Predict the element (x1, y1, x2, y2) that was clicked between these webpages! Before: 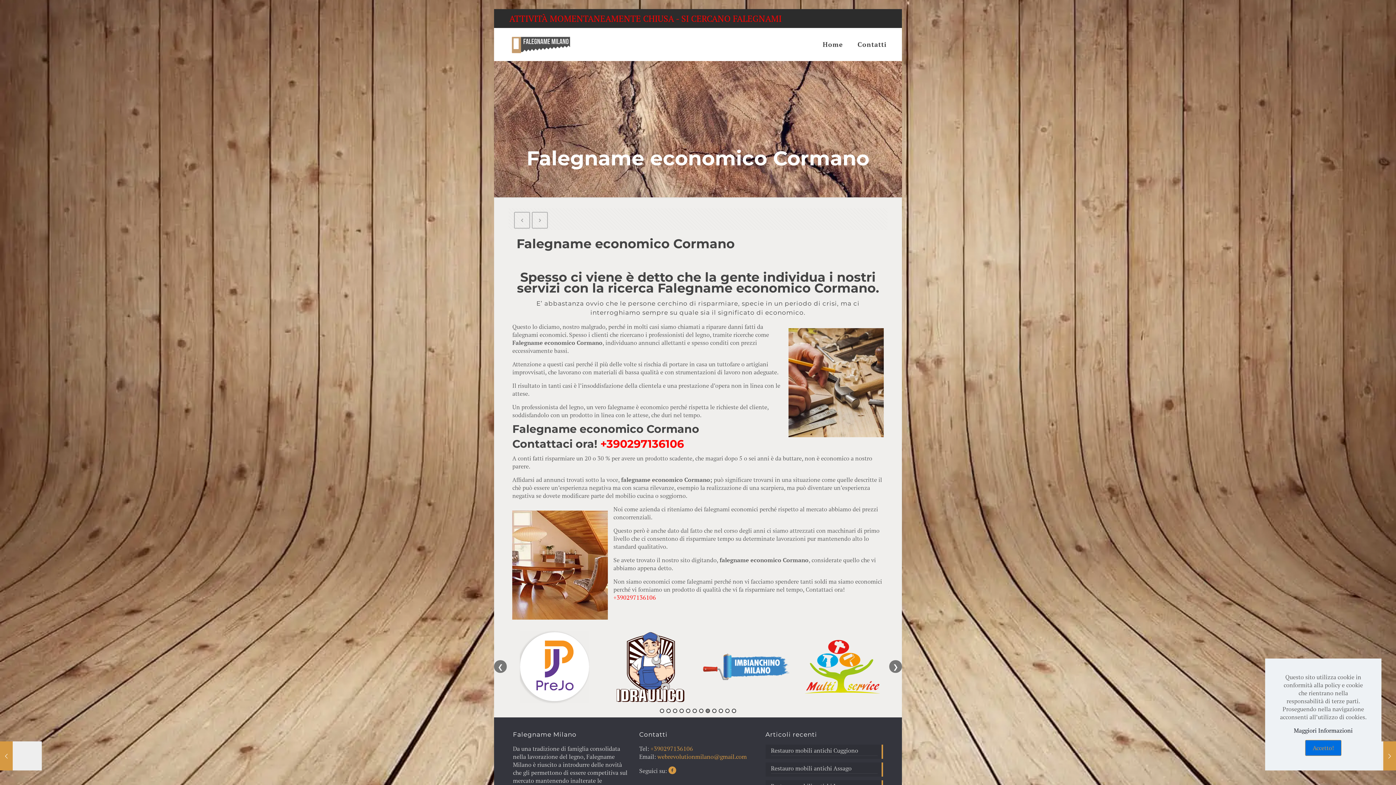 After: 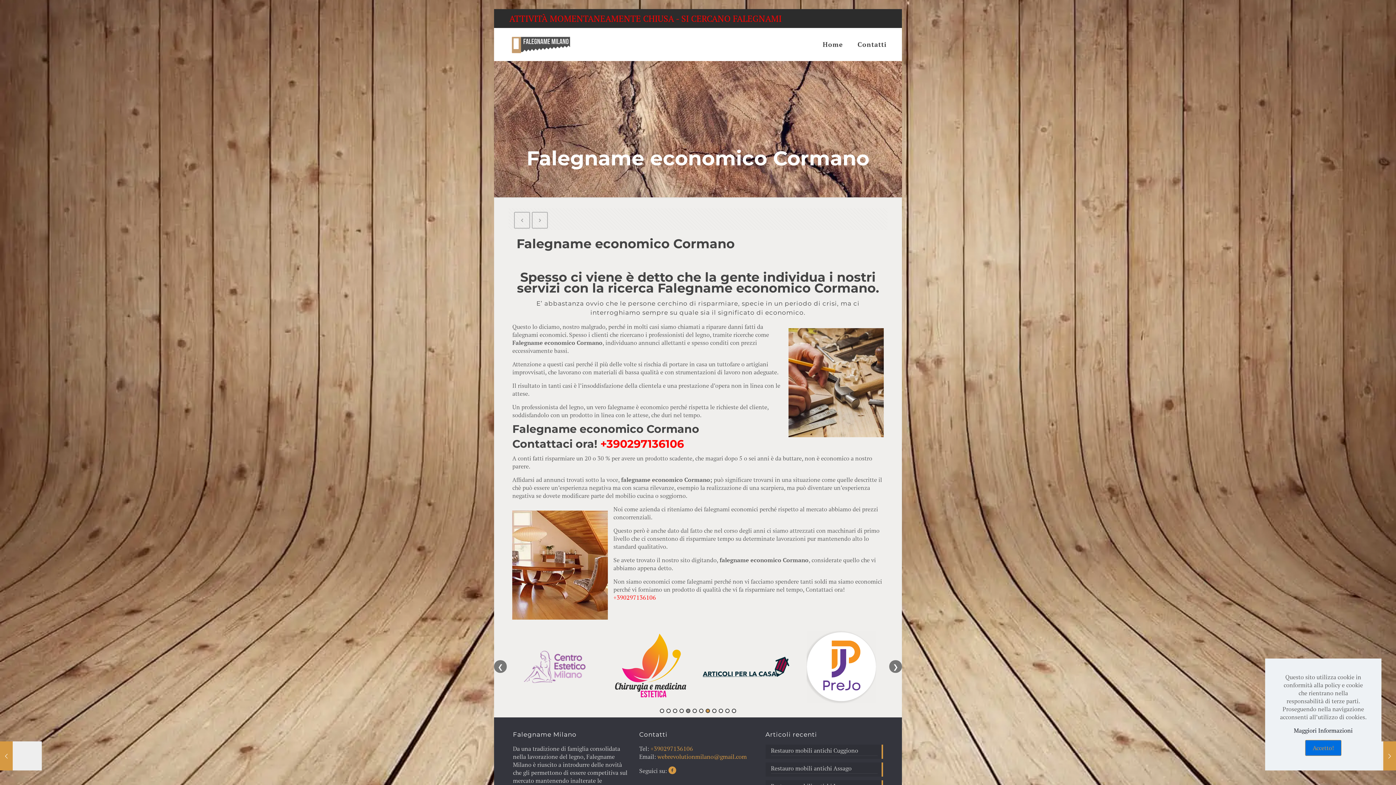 Action: label: 8 of 3 bbox: (705, 709, 710, 713)